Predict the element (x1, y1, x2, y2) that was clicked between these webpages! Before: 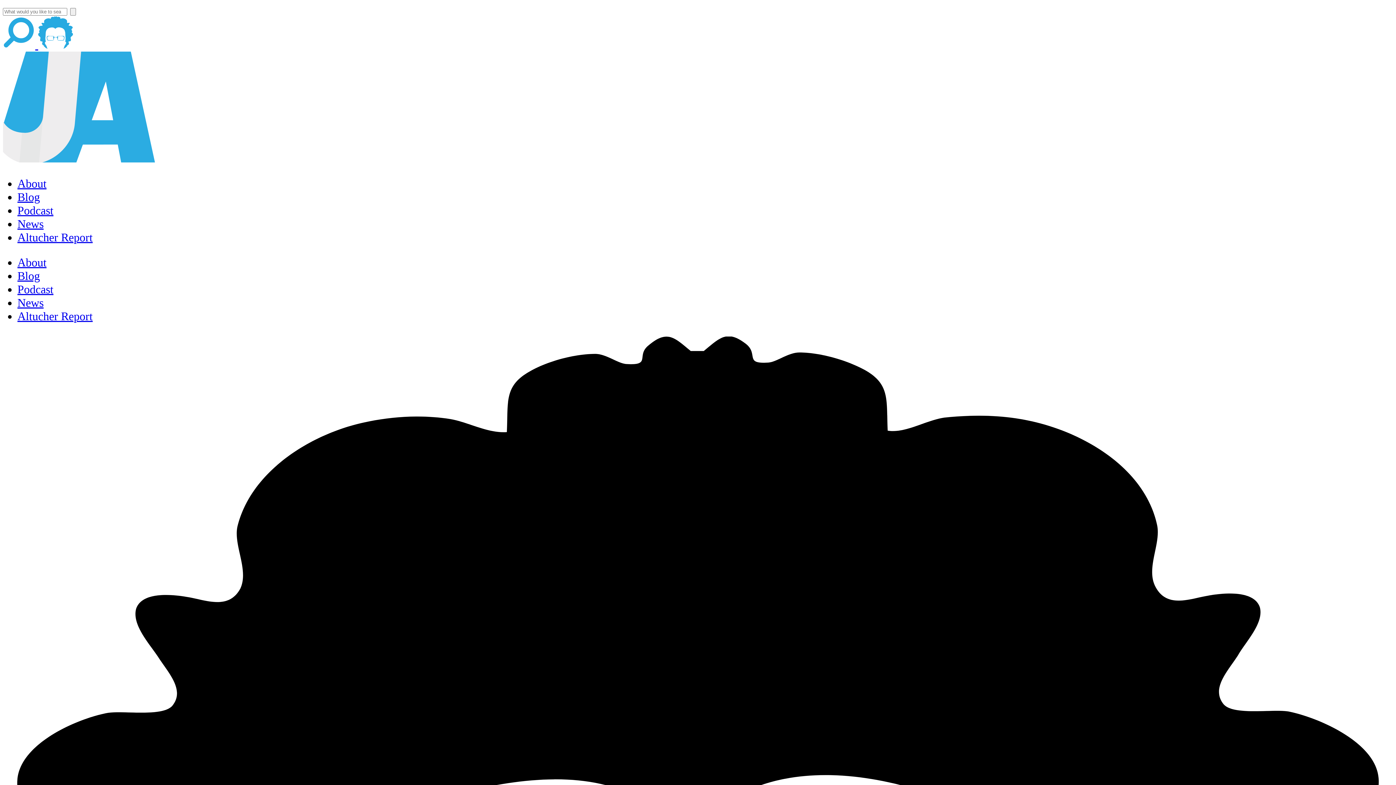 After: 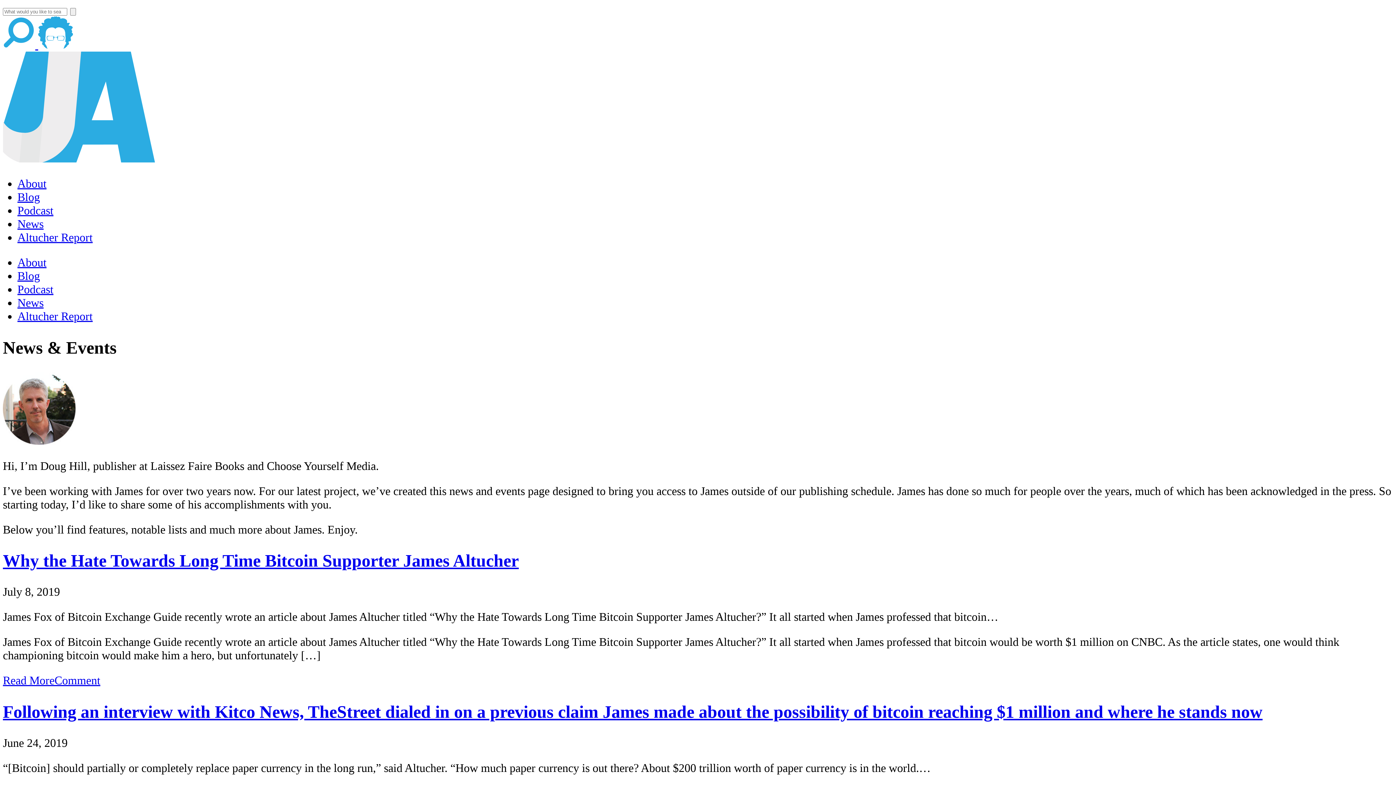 Action: label: News bbox: (17, 296, 43, 309)